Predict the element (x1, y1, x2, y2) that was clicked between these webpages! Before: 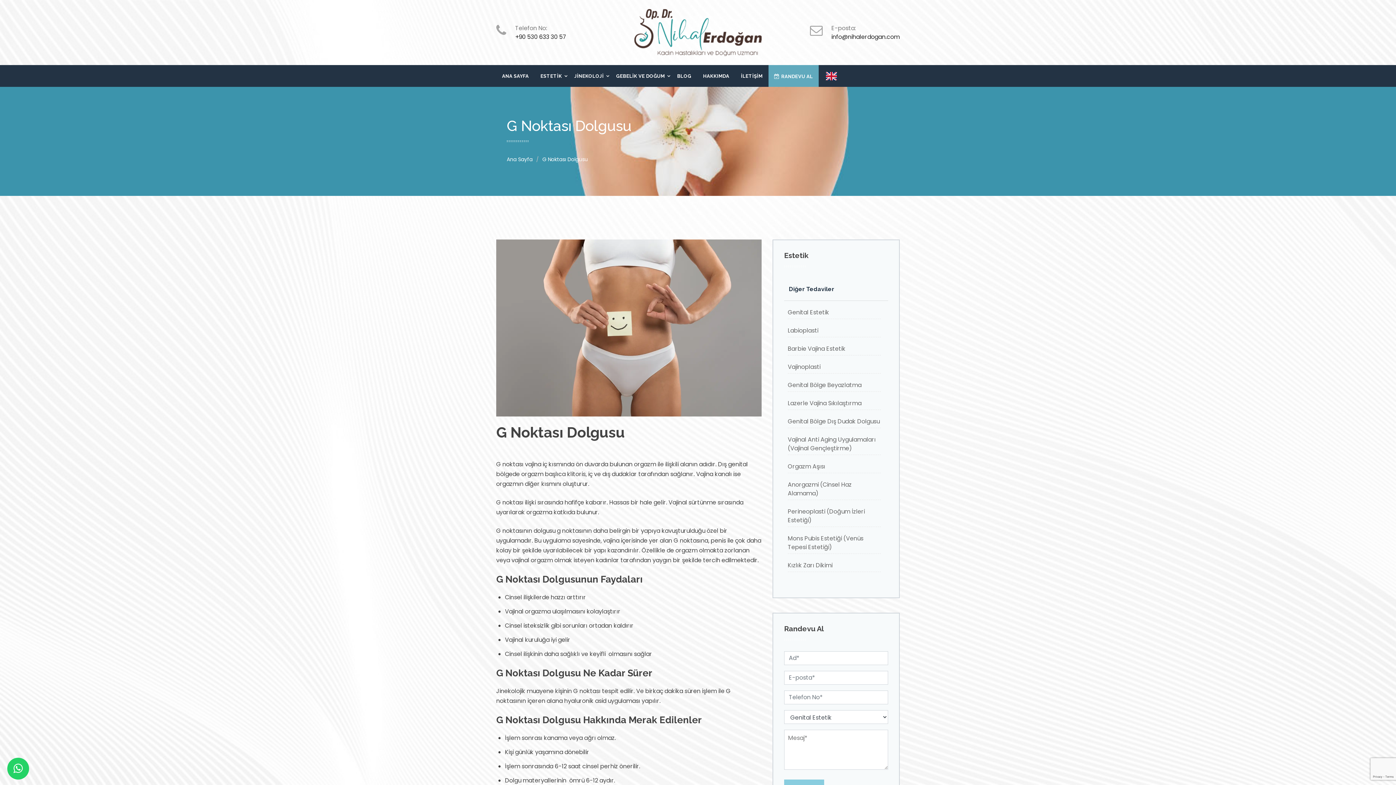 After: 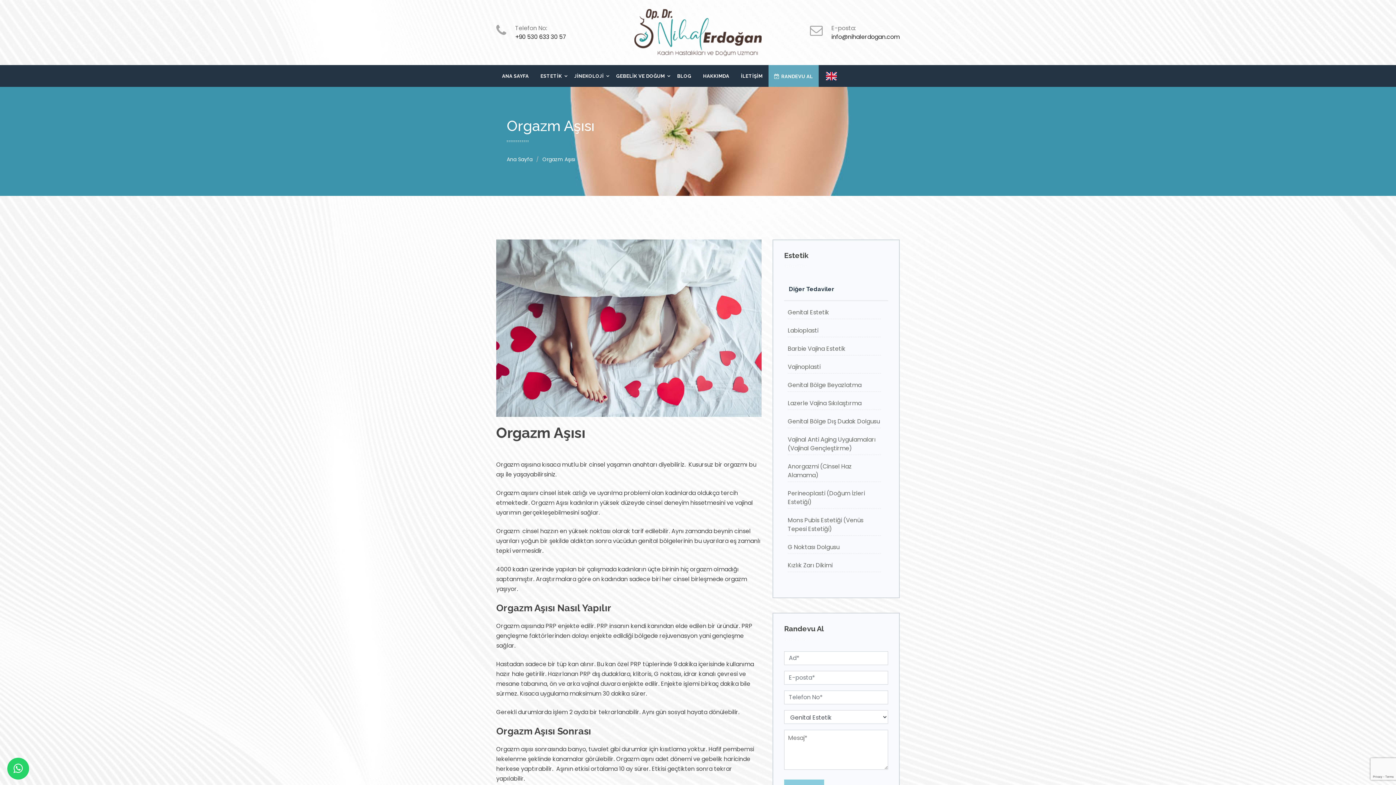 Action: bbox: (788, 462, 825, 471) label: Orgazm Aşısı